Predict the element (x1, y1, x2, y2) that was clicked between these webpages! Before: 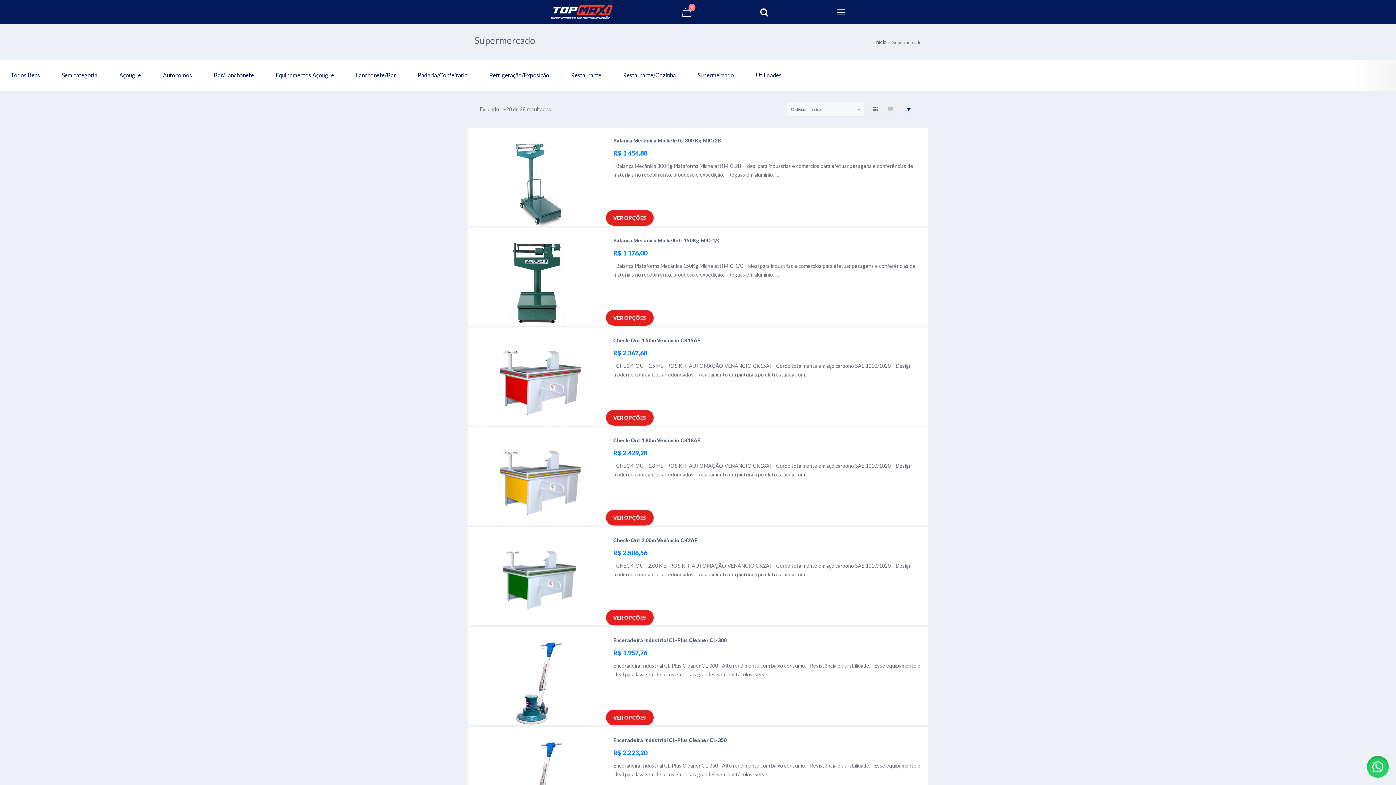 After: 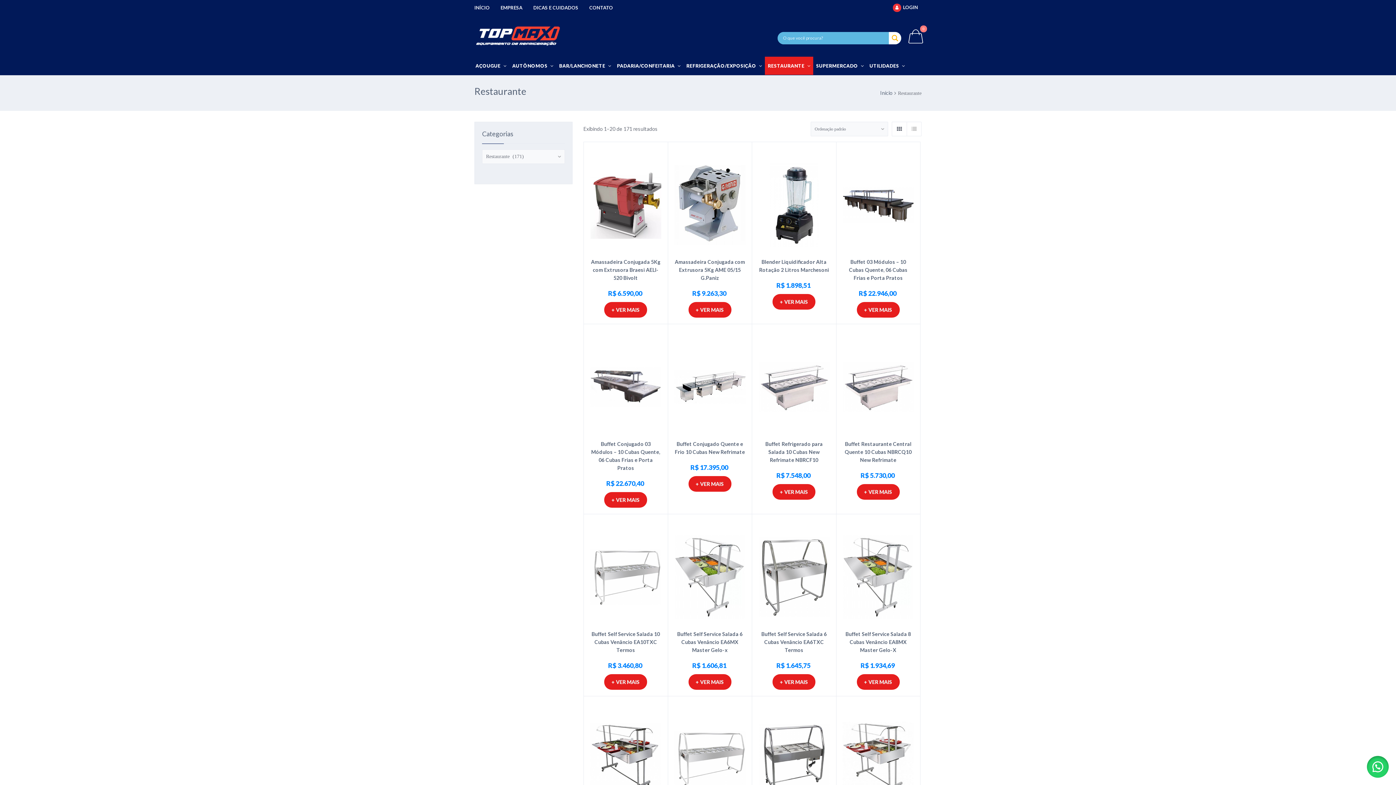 Action: label: Restaurante bbox: (560, 71, 612, 78)